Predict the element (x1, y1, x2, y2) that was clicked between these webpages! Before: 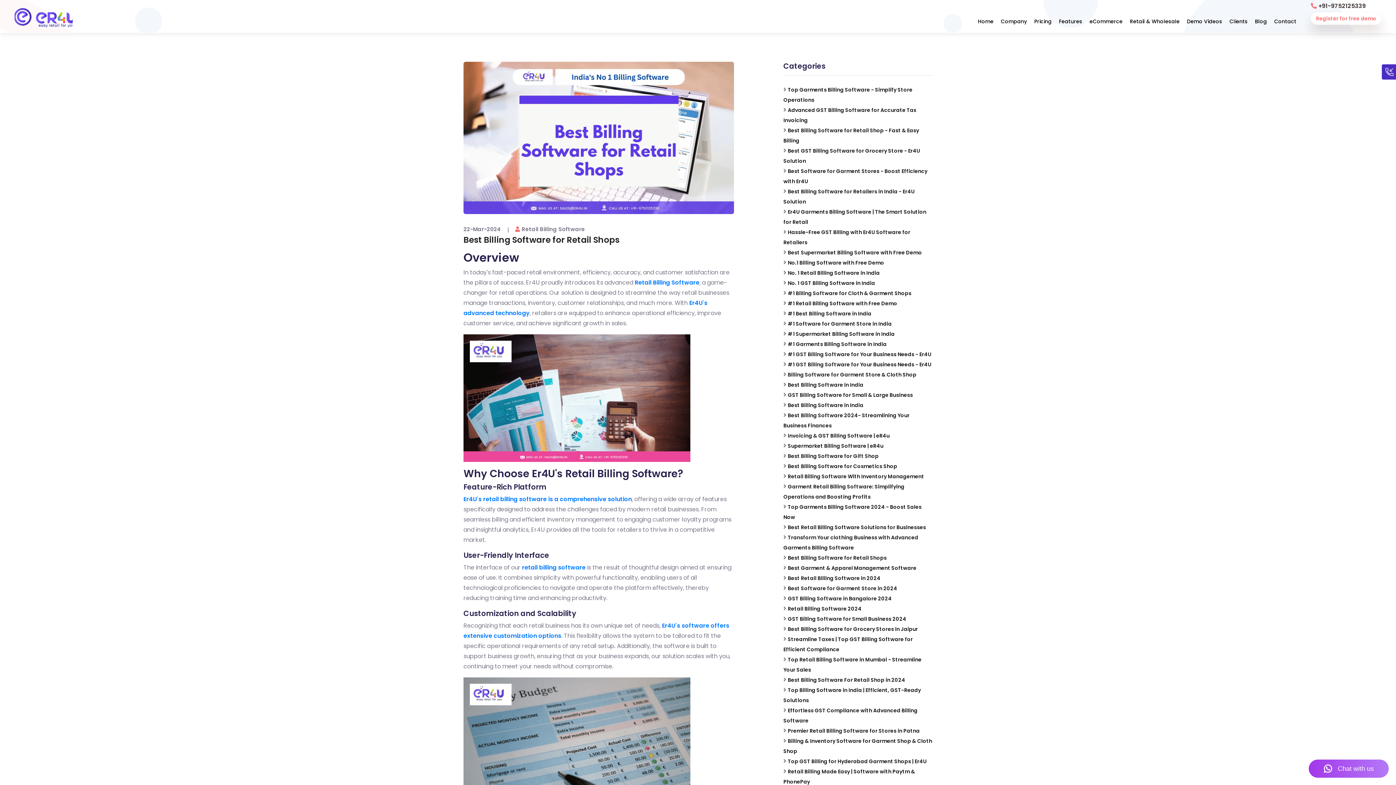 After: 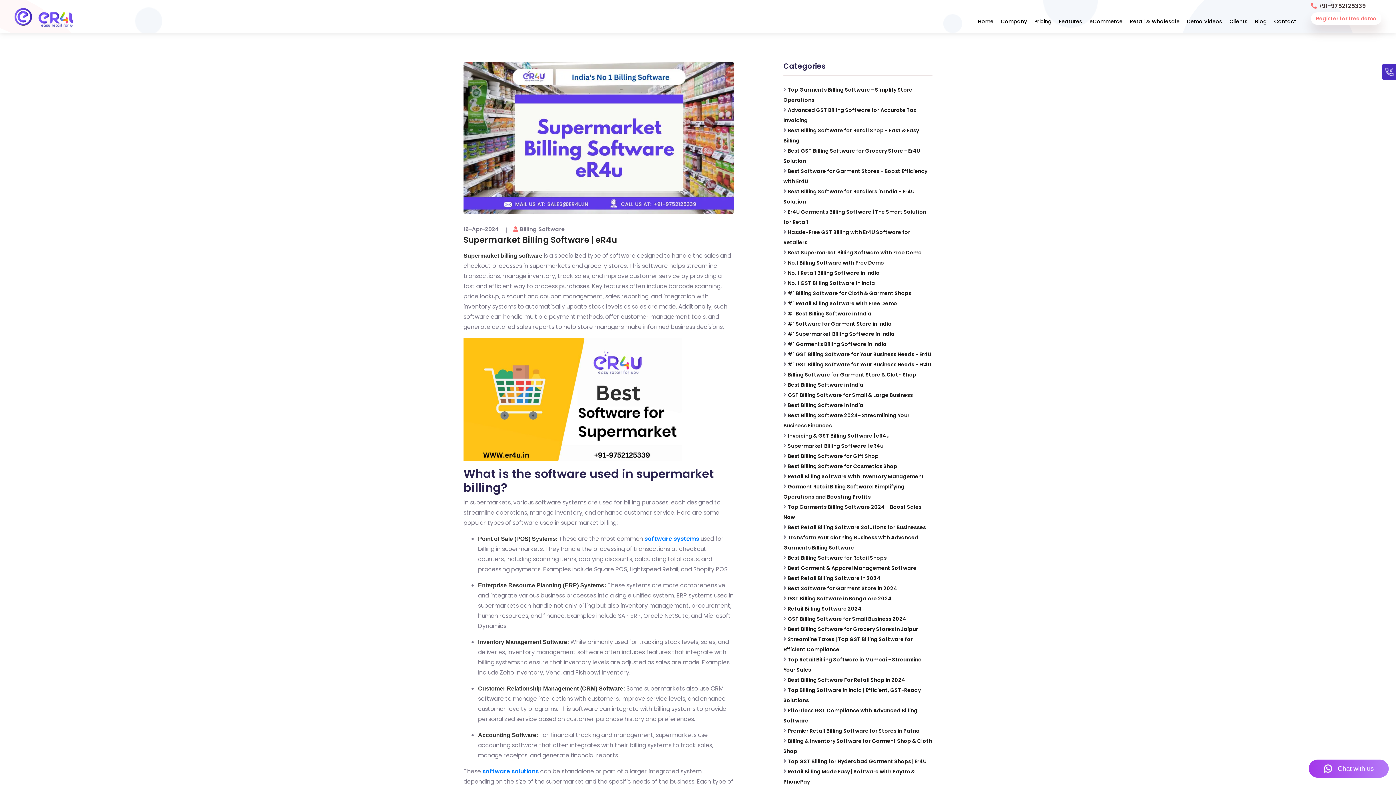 Action: label: Supermarket Billing Software | eR4u bbox: (788, 442, 883, 449)